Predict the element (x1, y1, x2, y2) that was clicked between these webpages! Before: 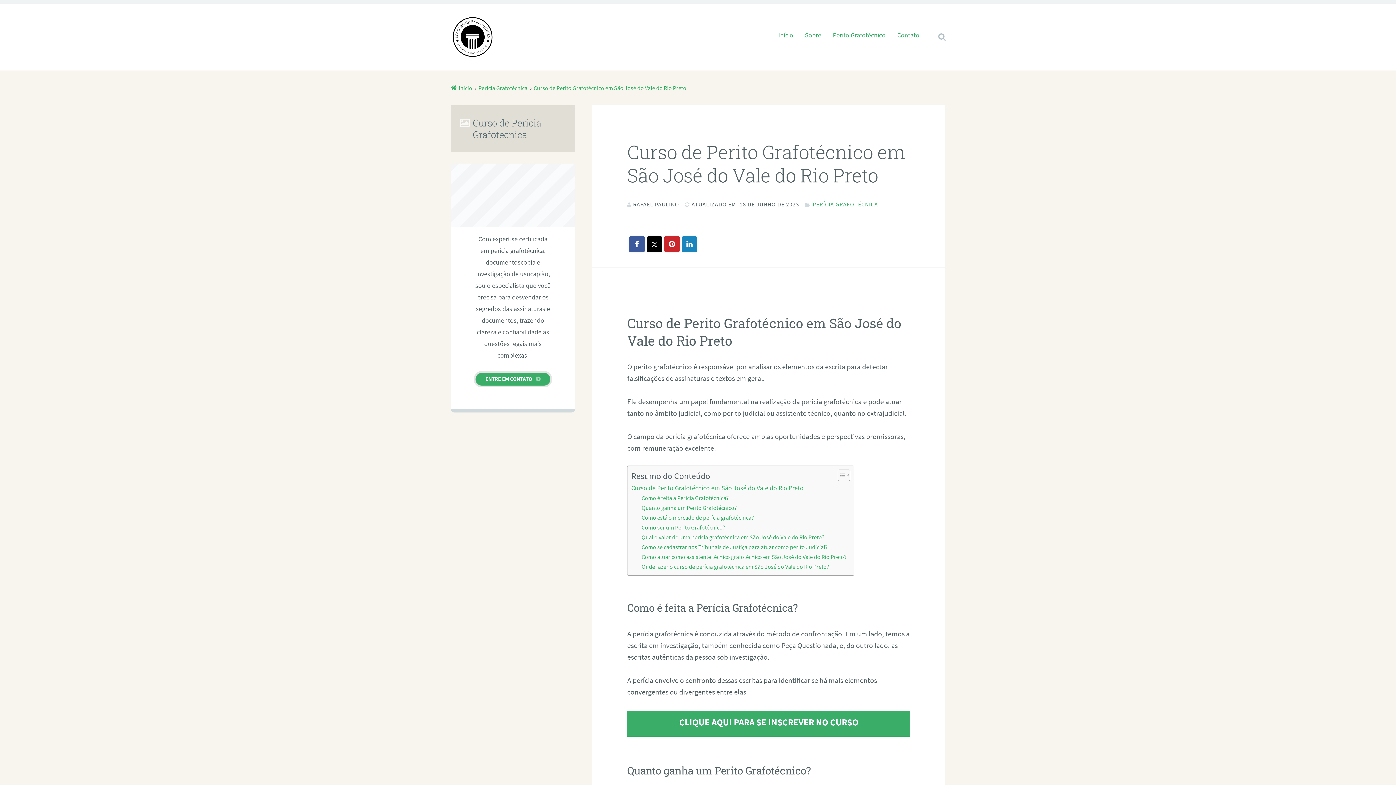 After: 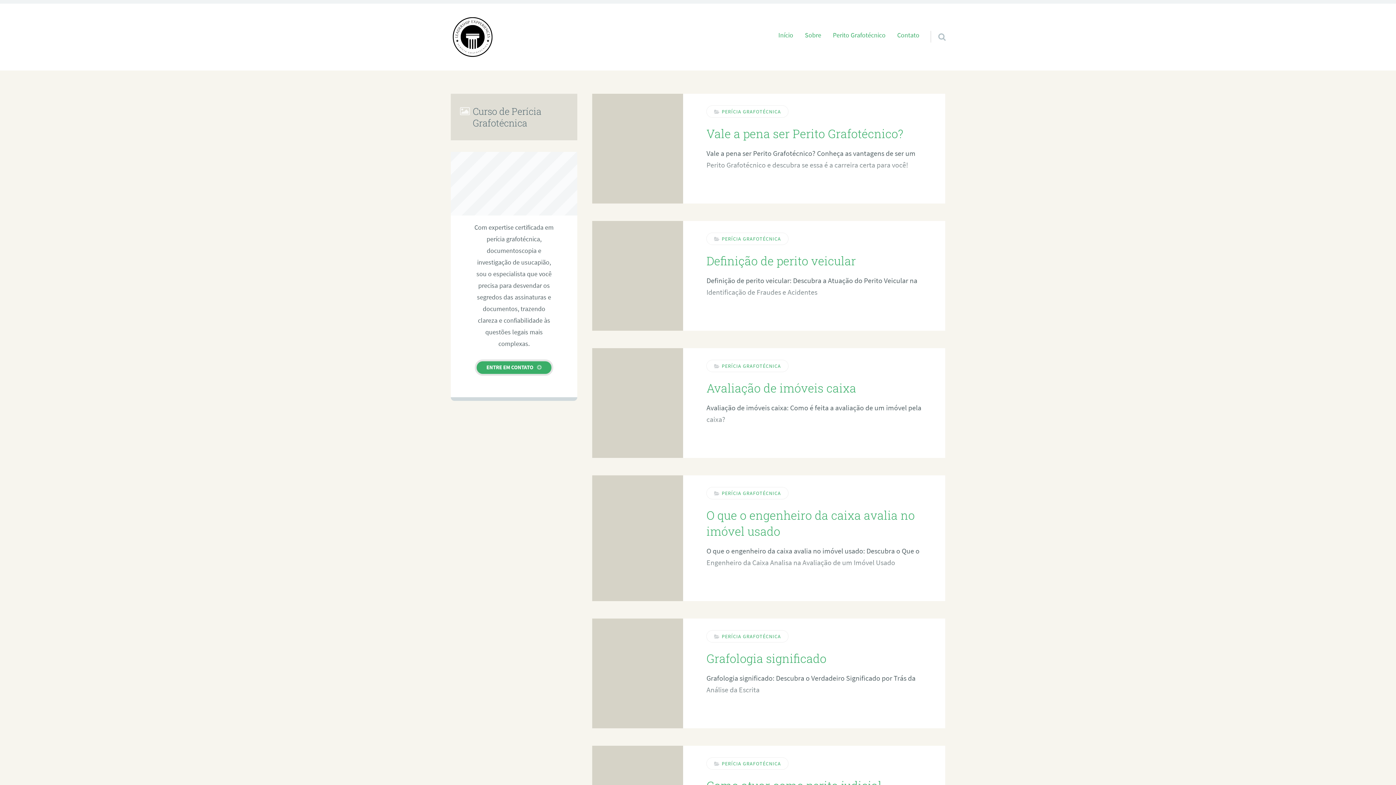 Action: bbox: (450, 15, 494, 58)